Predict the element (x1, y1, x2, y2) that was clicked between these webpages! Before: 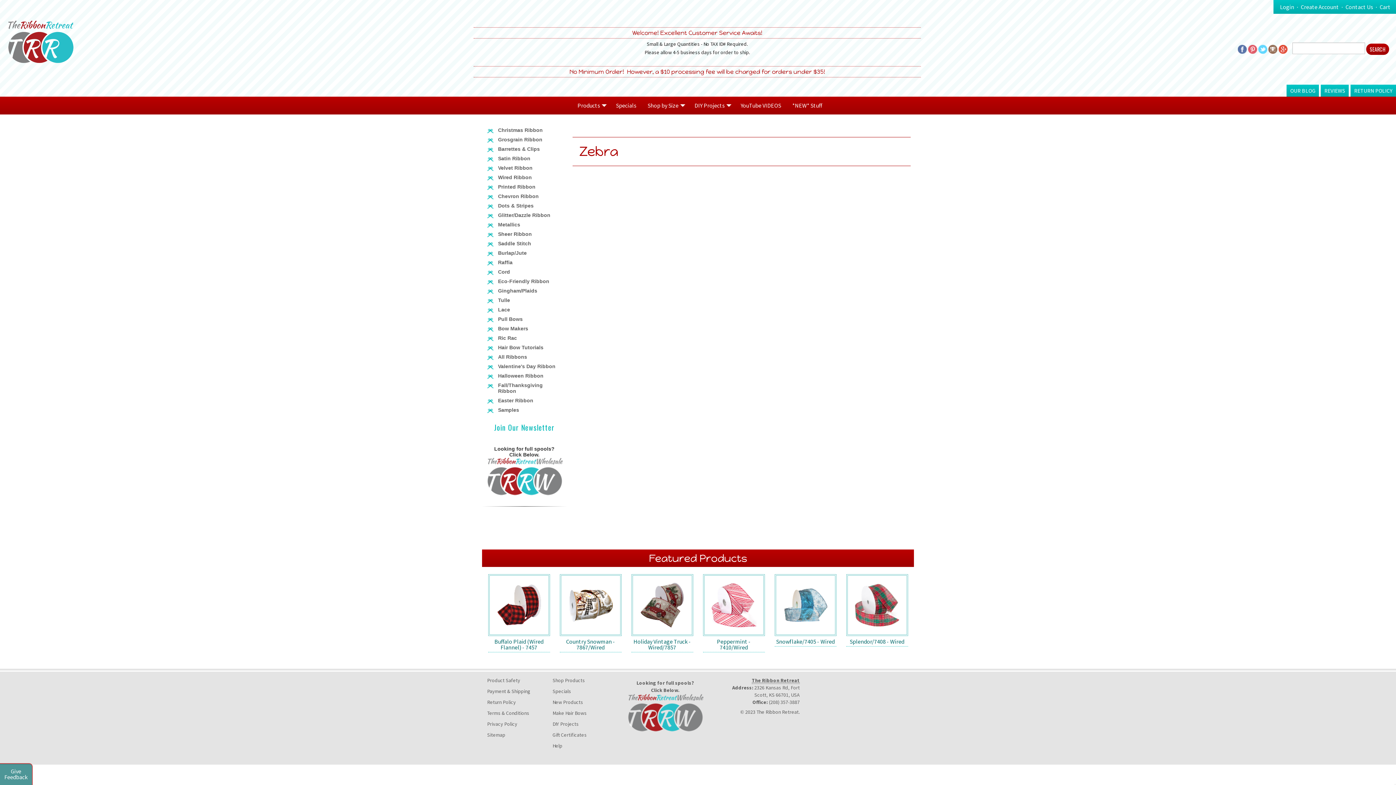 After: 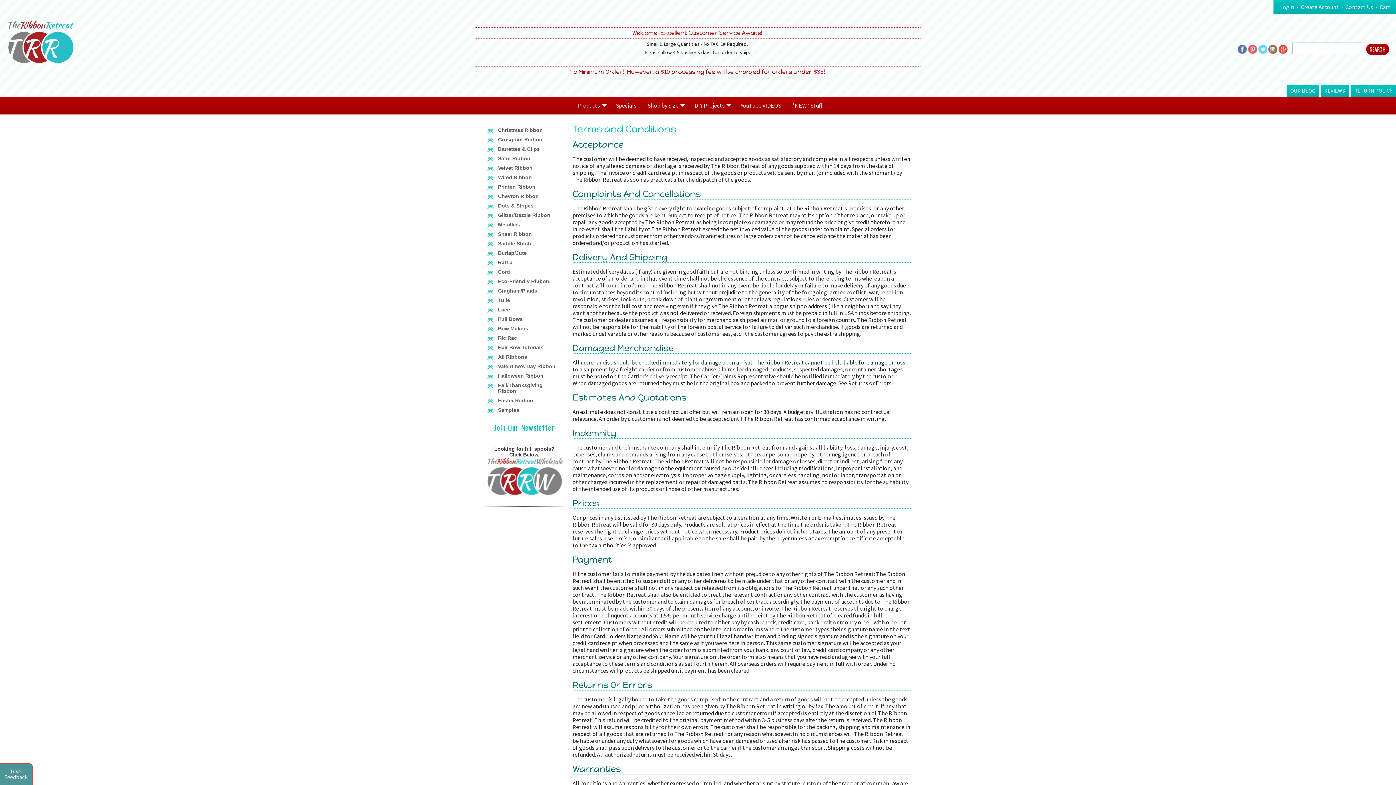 Action: label: Terms & Conditions bbox: (487, 710, 529, 716)